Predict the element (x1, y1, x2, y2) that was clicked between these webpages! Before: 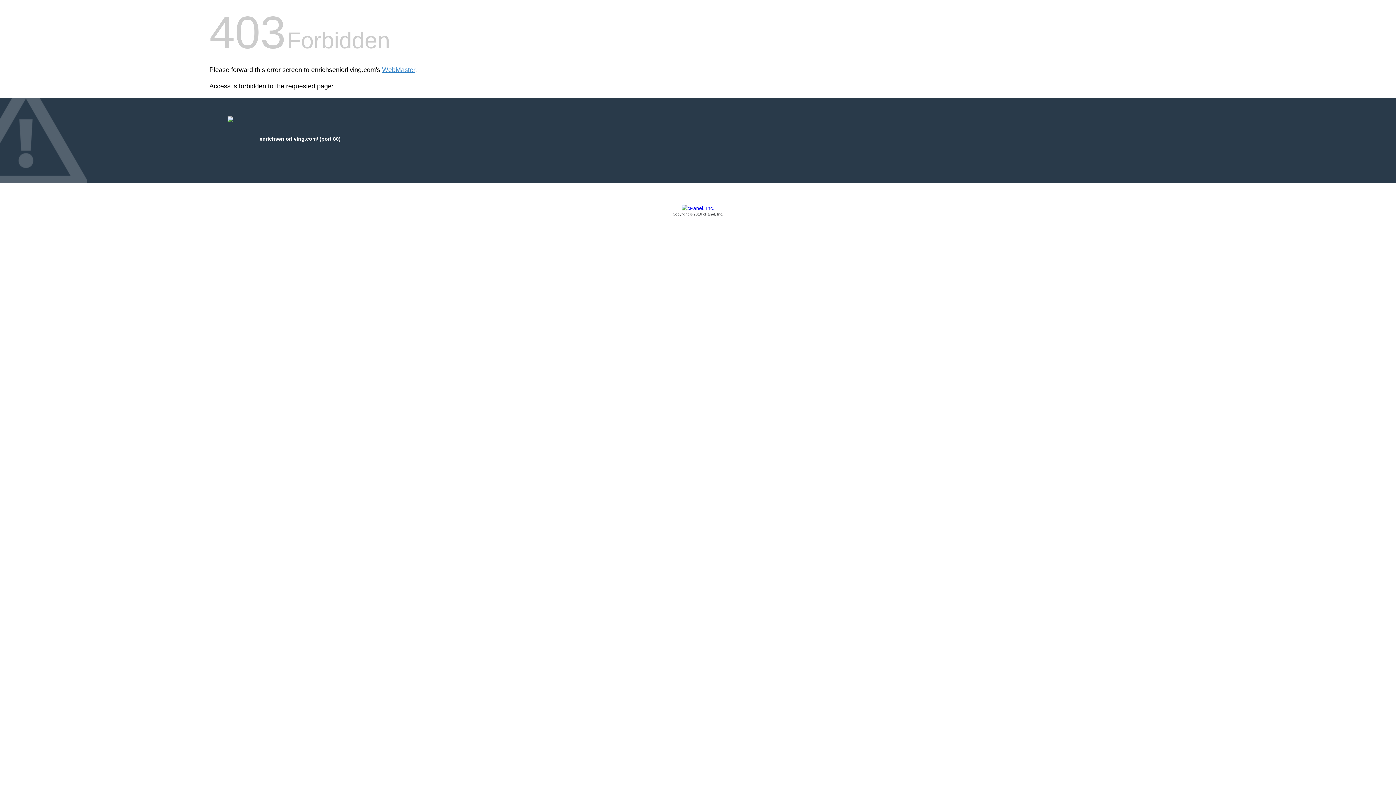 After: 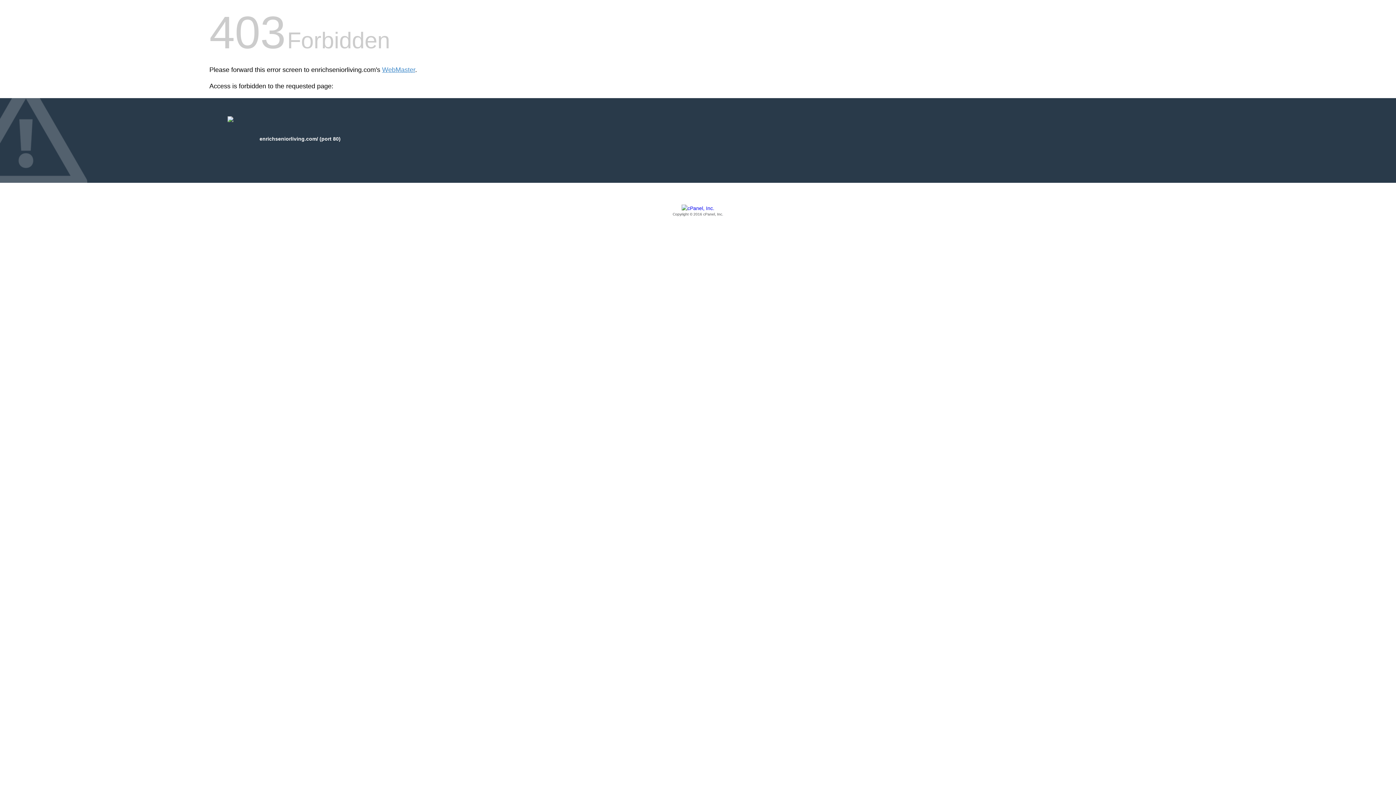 Action: label: Copyright © 2016 cPanel, Inc. bbox: (209, 205, 1186, 217)